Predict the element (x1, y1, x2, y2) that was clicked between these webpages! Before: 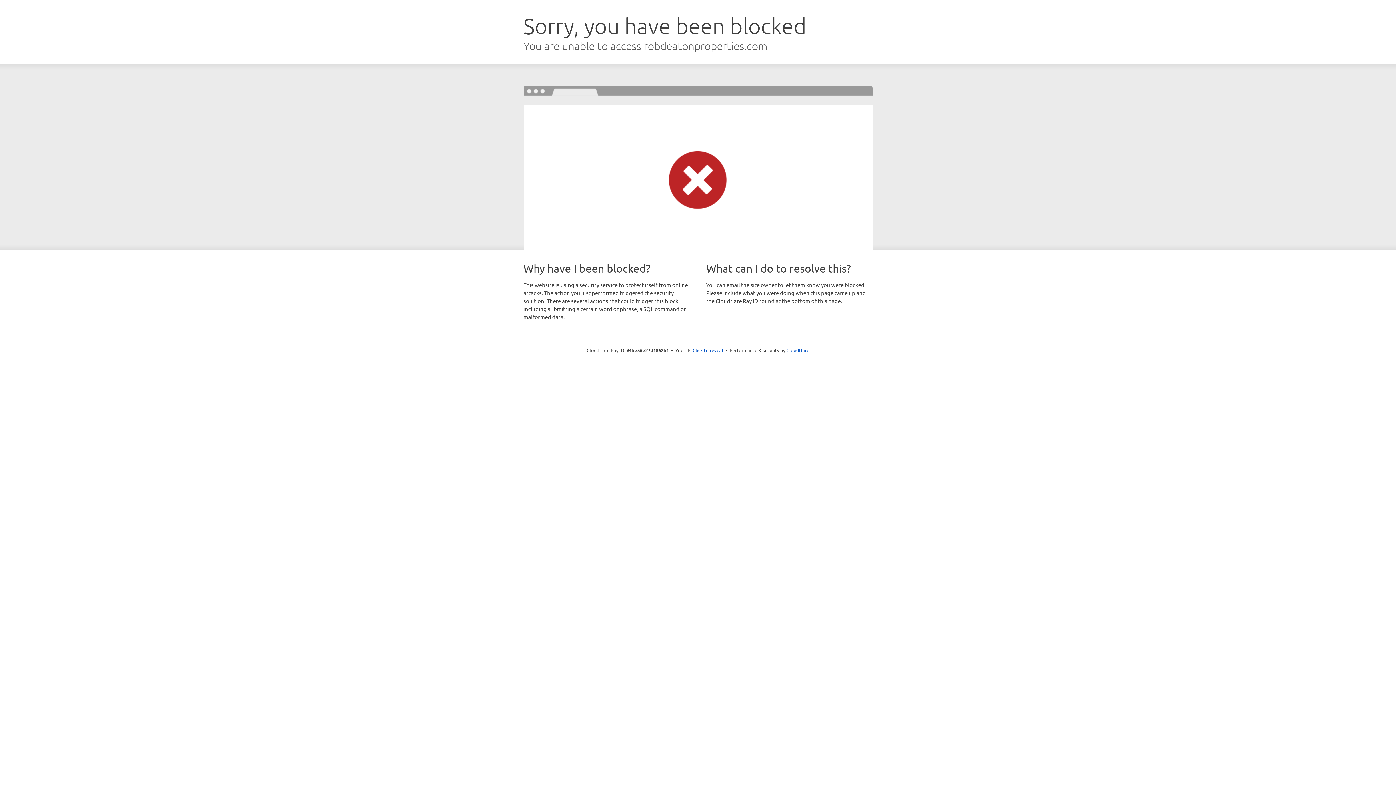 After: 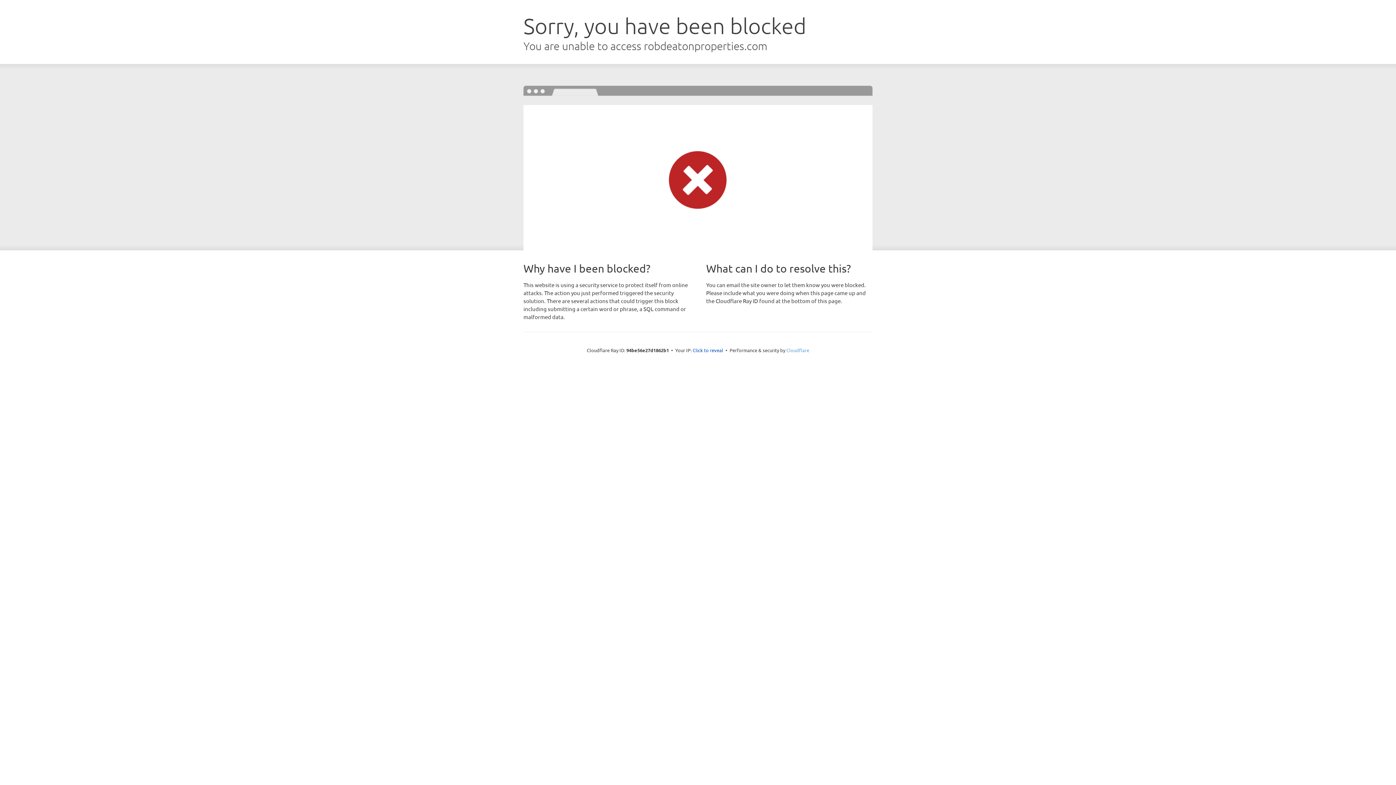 Action: bbox: (786, 347, 809, 353) label: Cloudflare